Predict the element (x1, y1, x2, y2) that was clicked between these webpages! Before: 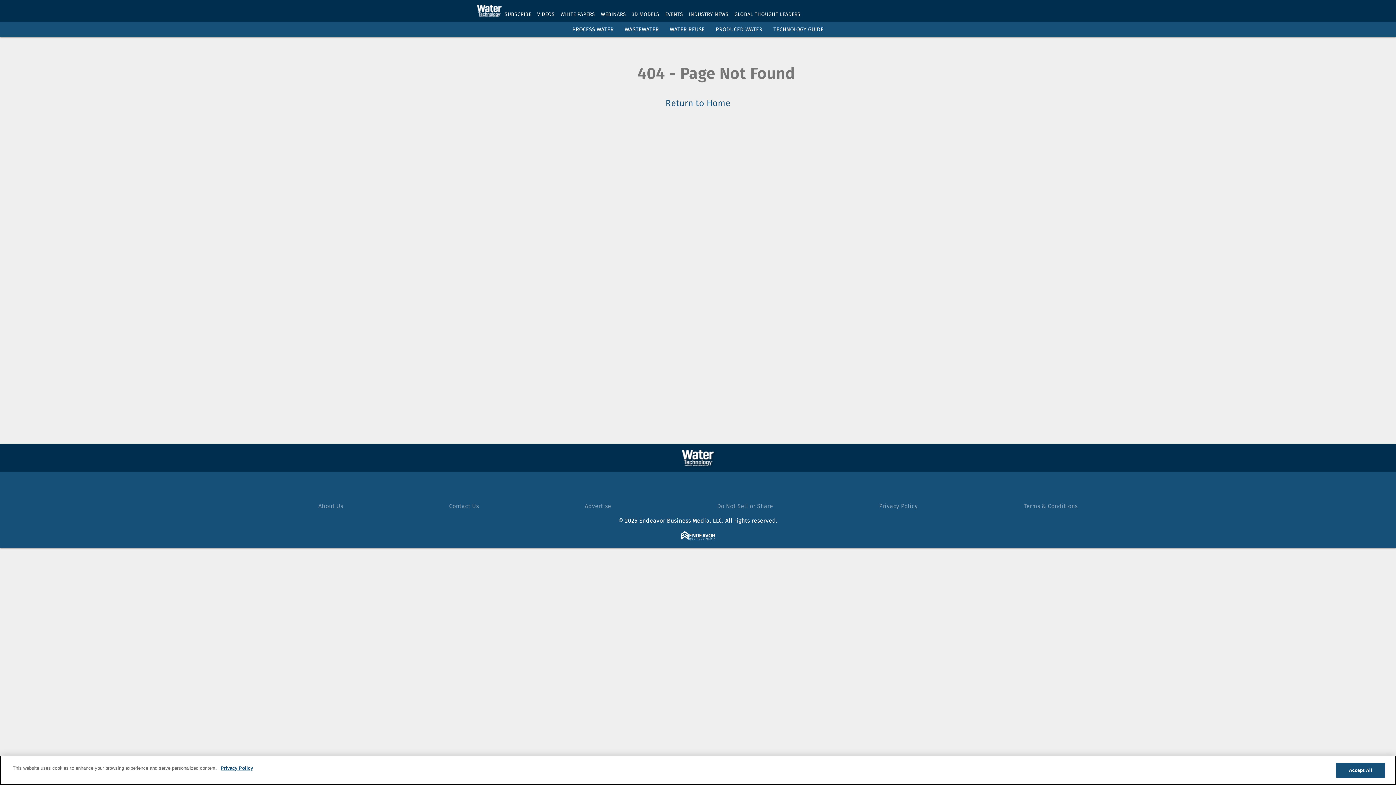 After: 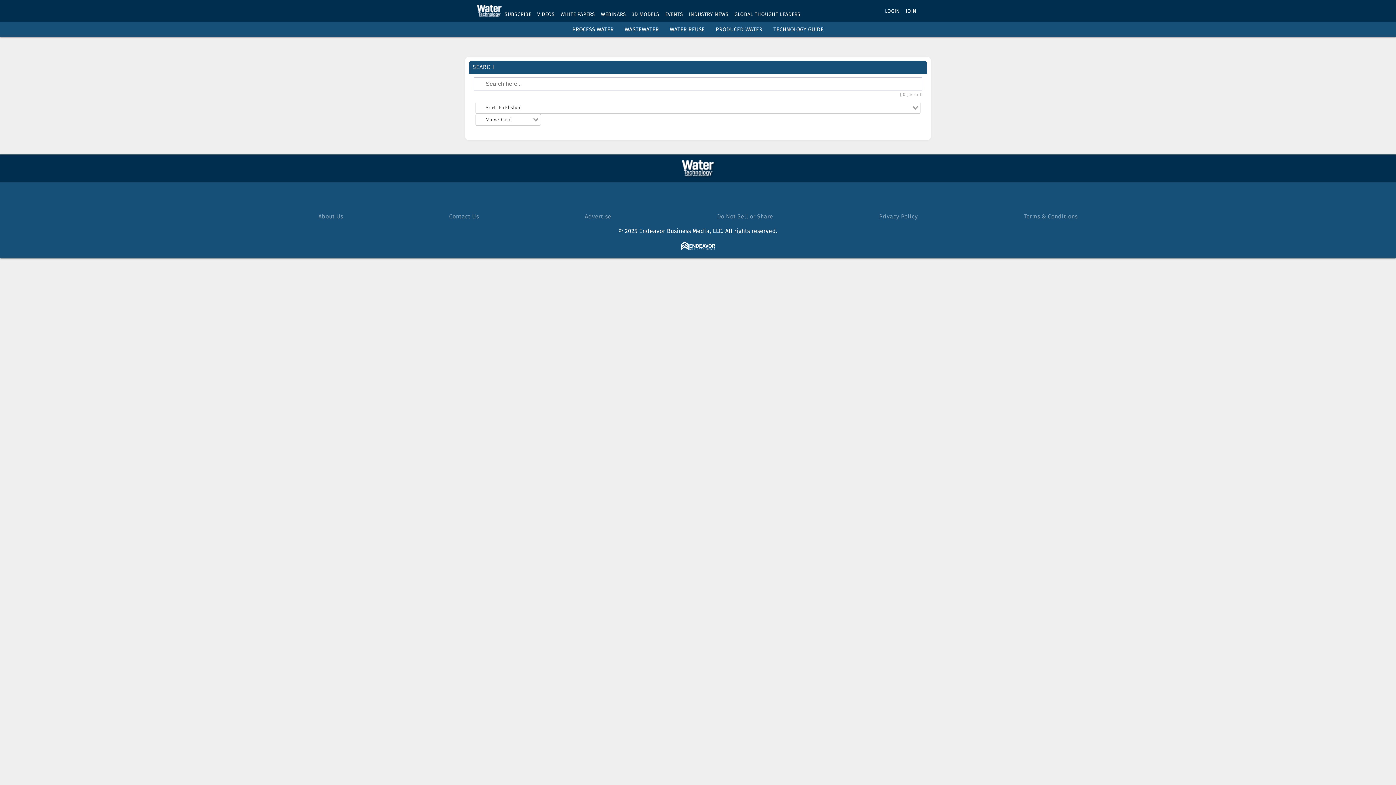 Action: bbox: (922, 6, 931, 15) label: Search